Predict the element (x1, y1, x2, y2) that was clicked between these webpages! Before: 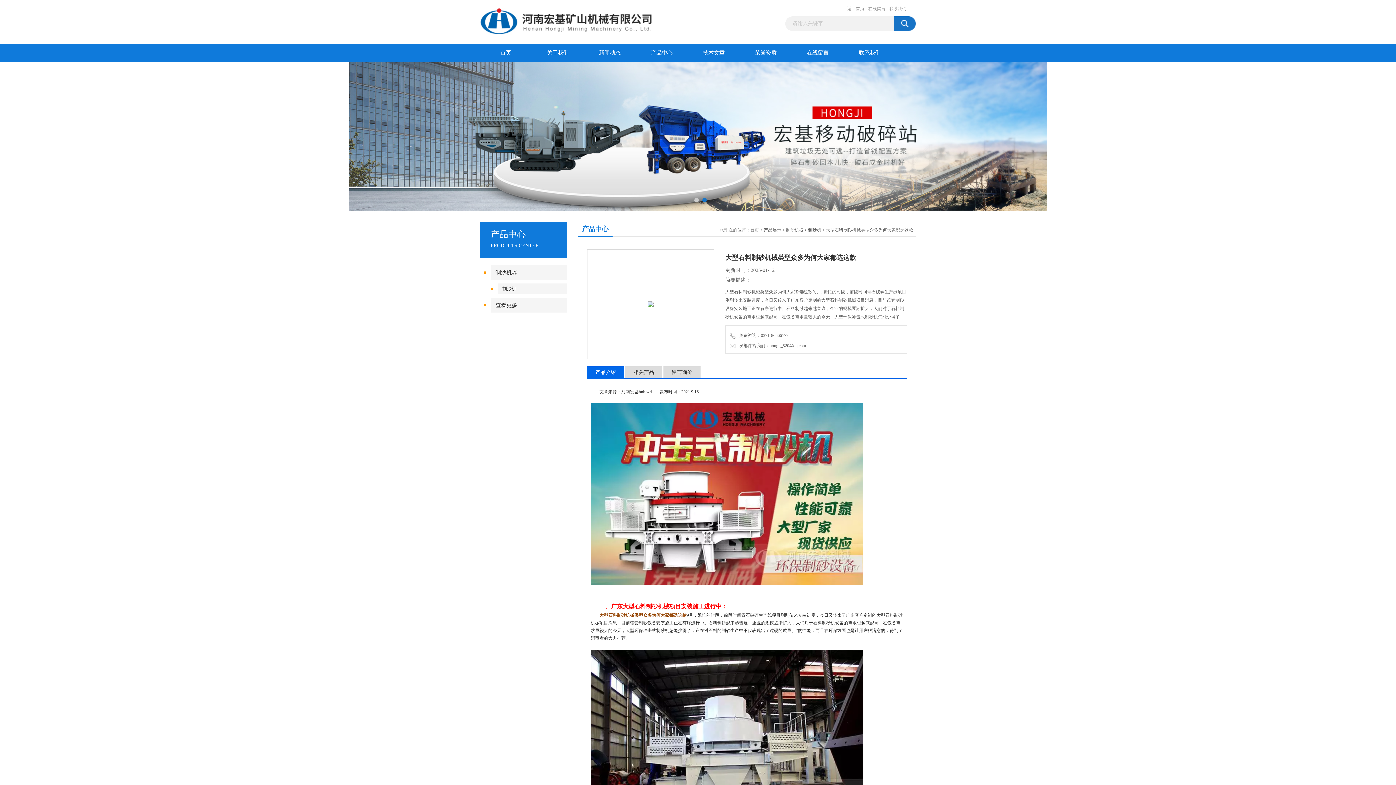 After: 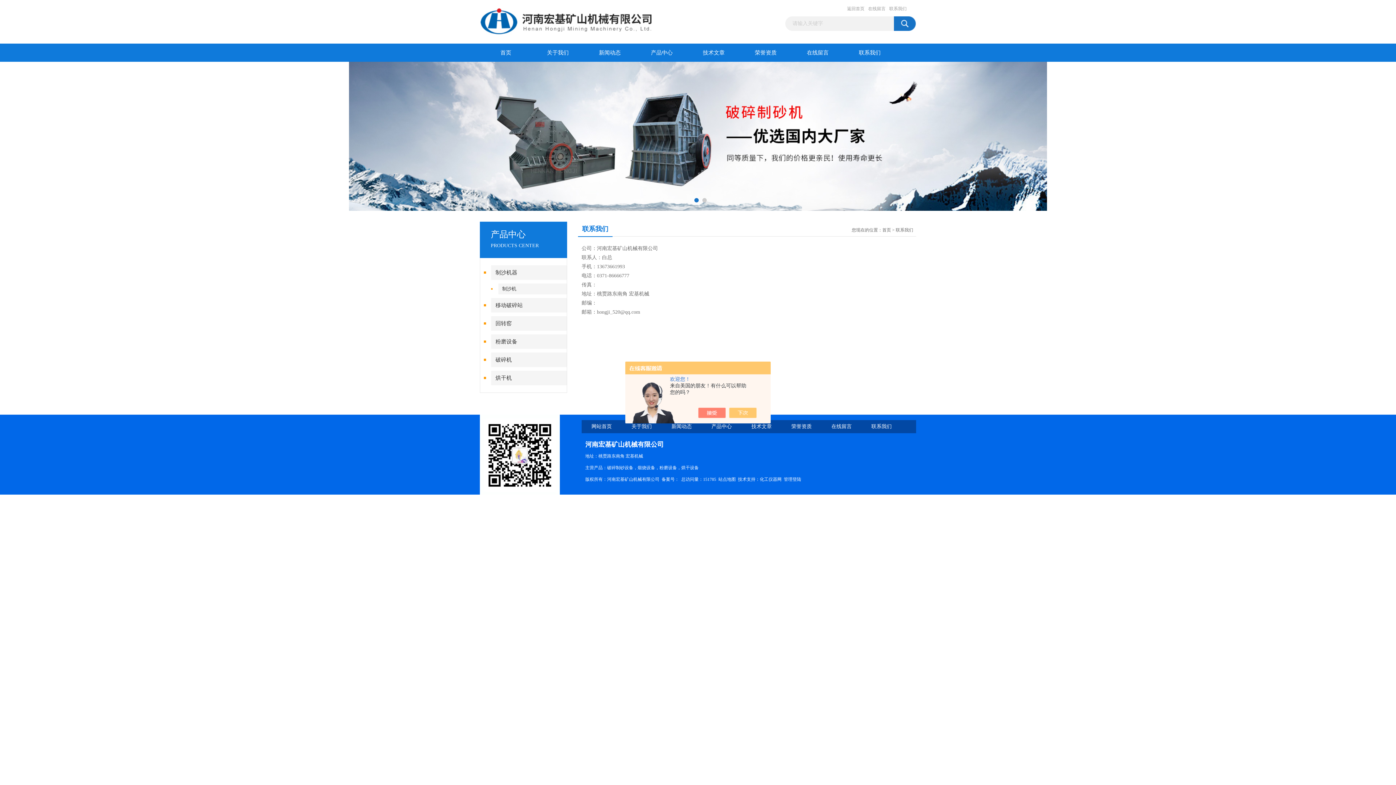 Action: bbox: (844, 43, 896, 61) label: 联系我们